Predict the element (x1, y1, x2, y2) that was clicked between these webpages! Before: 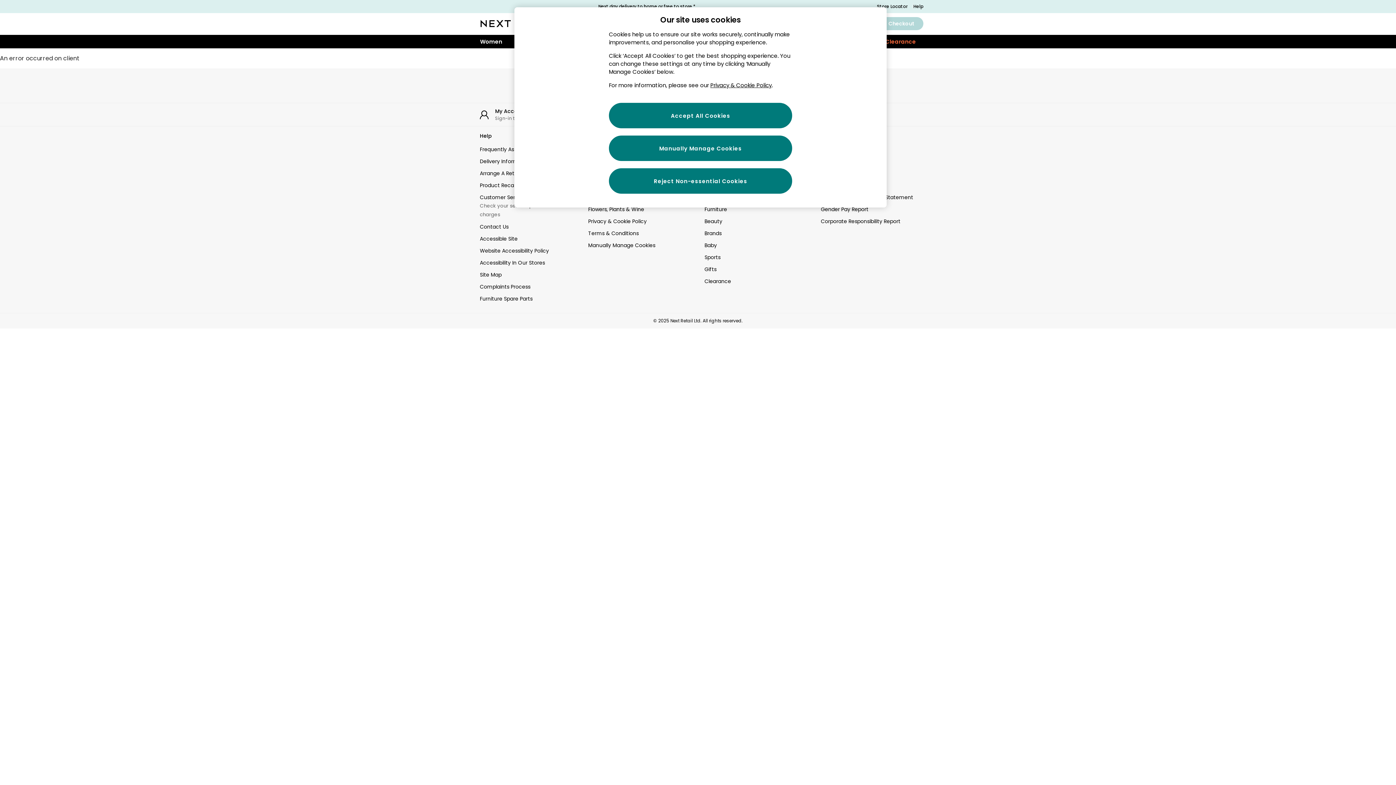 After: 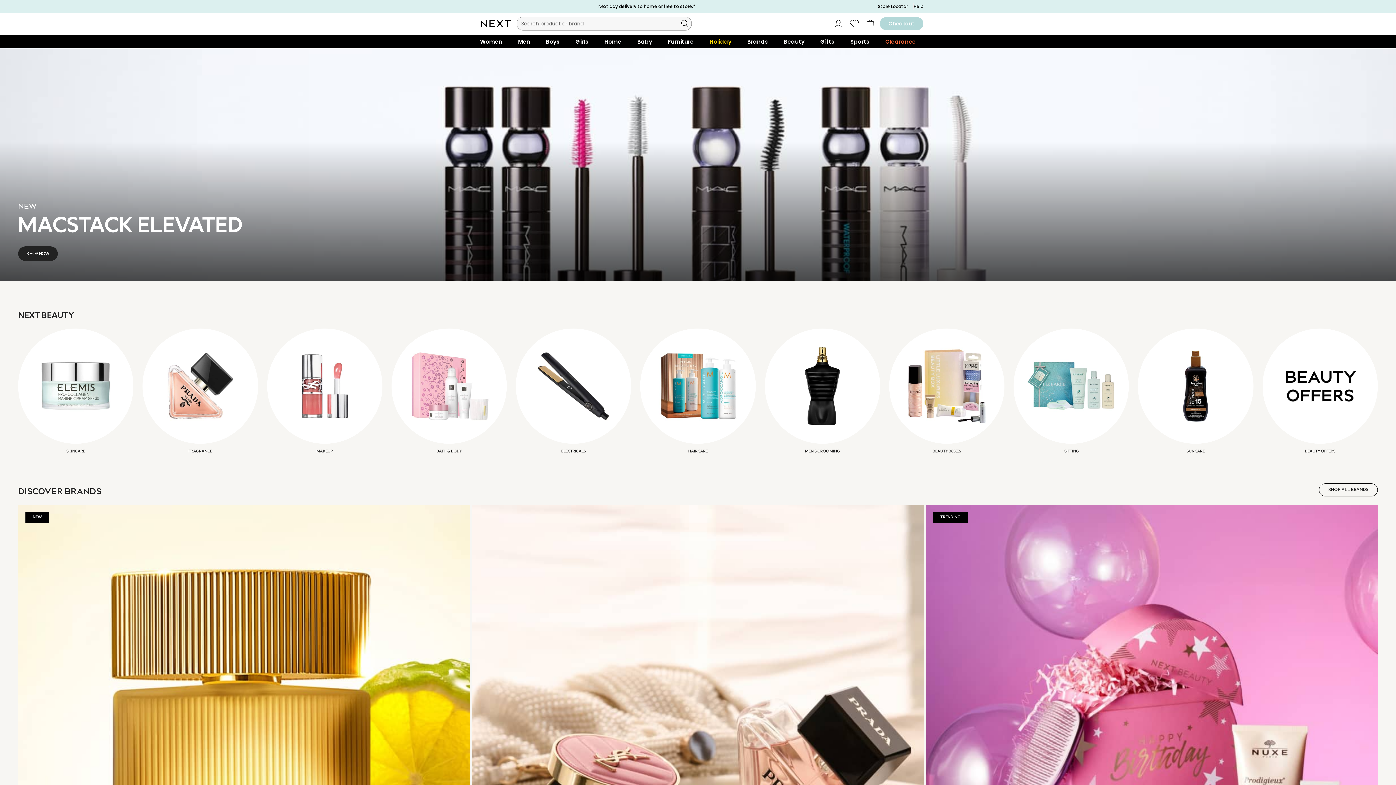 Action: bbox: (704, 217, 808, 225) label: Beauty